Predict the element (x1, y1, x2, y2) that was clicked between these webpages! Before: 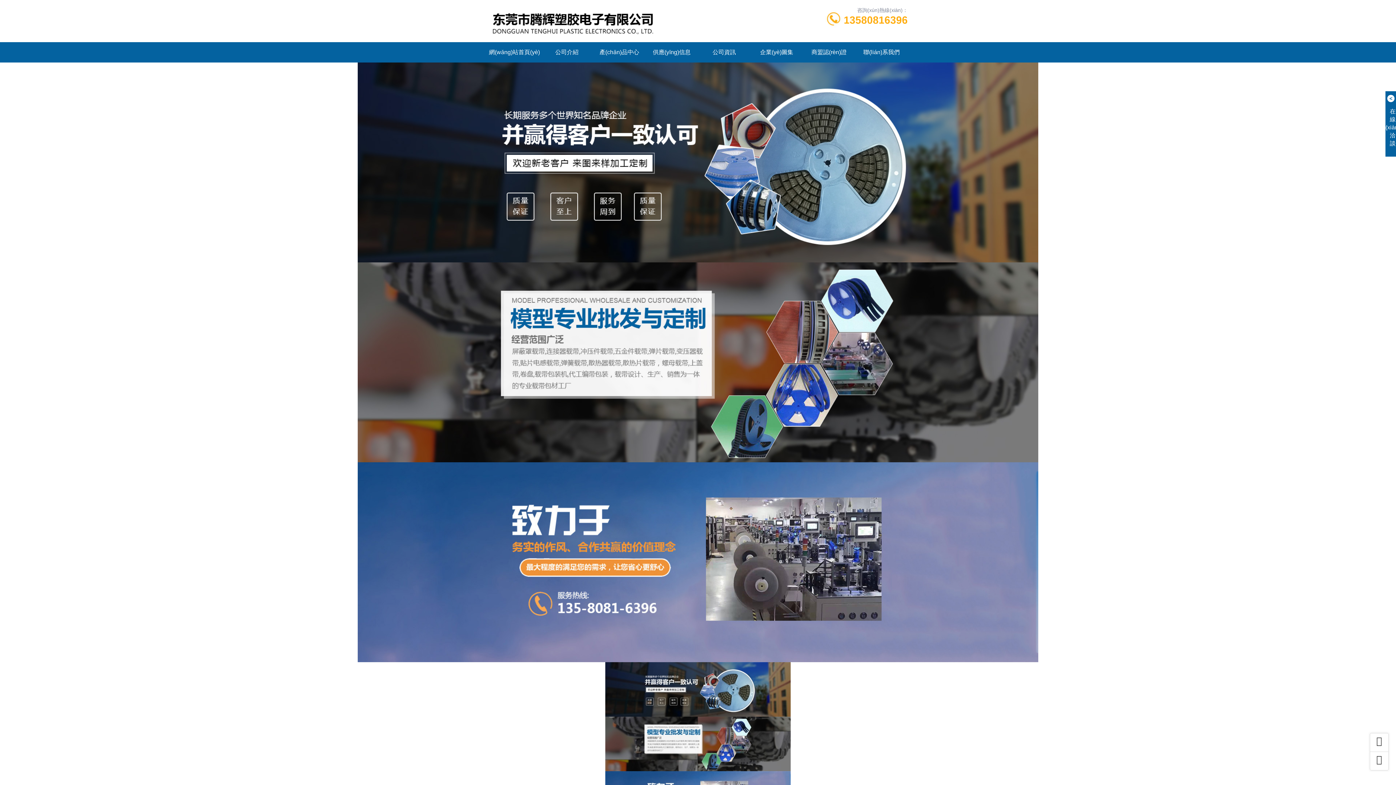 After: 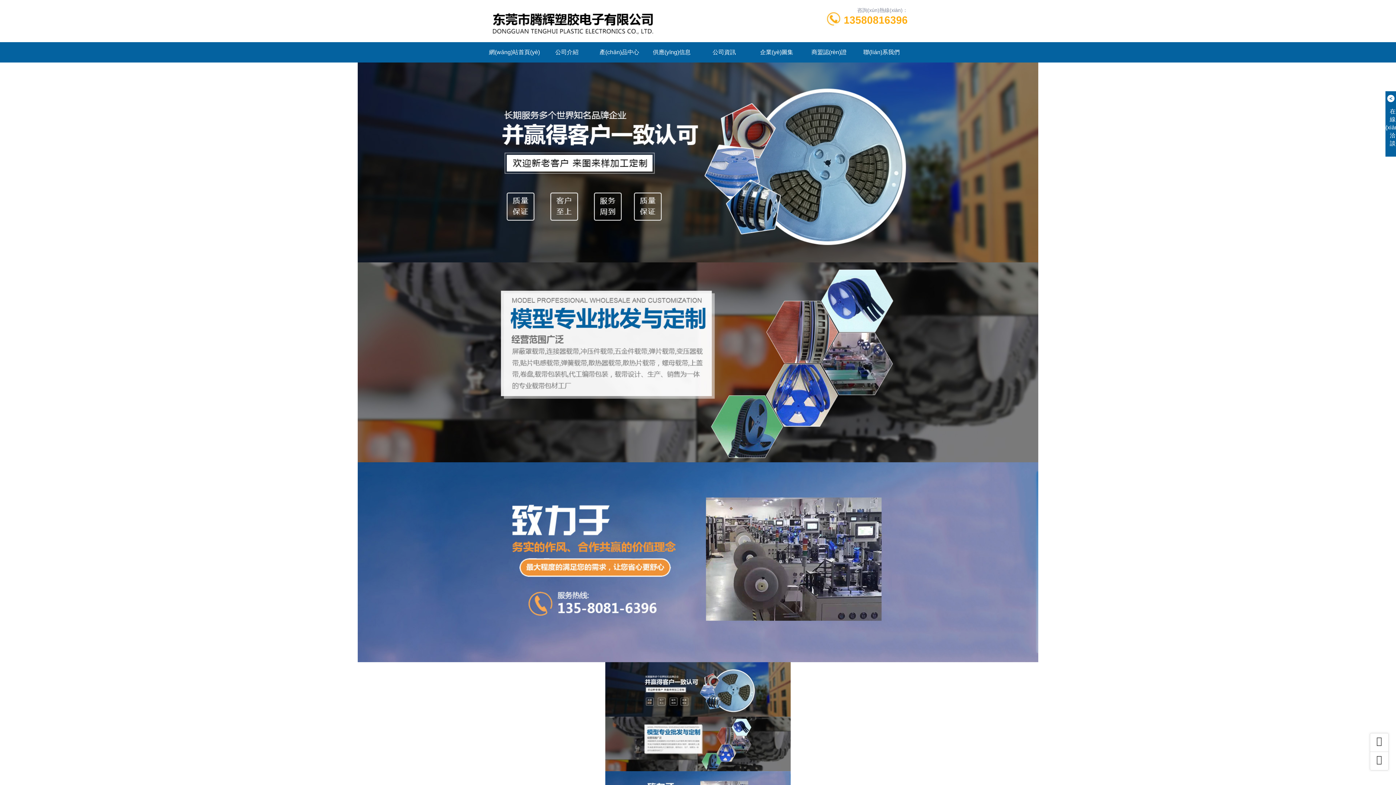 Action: bbox: (0, 262, 1396, 462)